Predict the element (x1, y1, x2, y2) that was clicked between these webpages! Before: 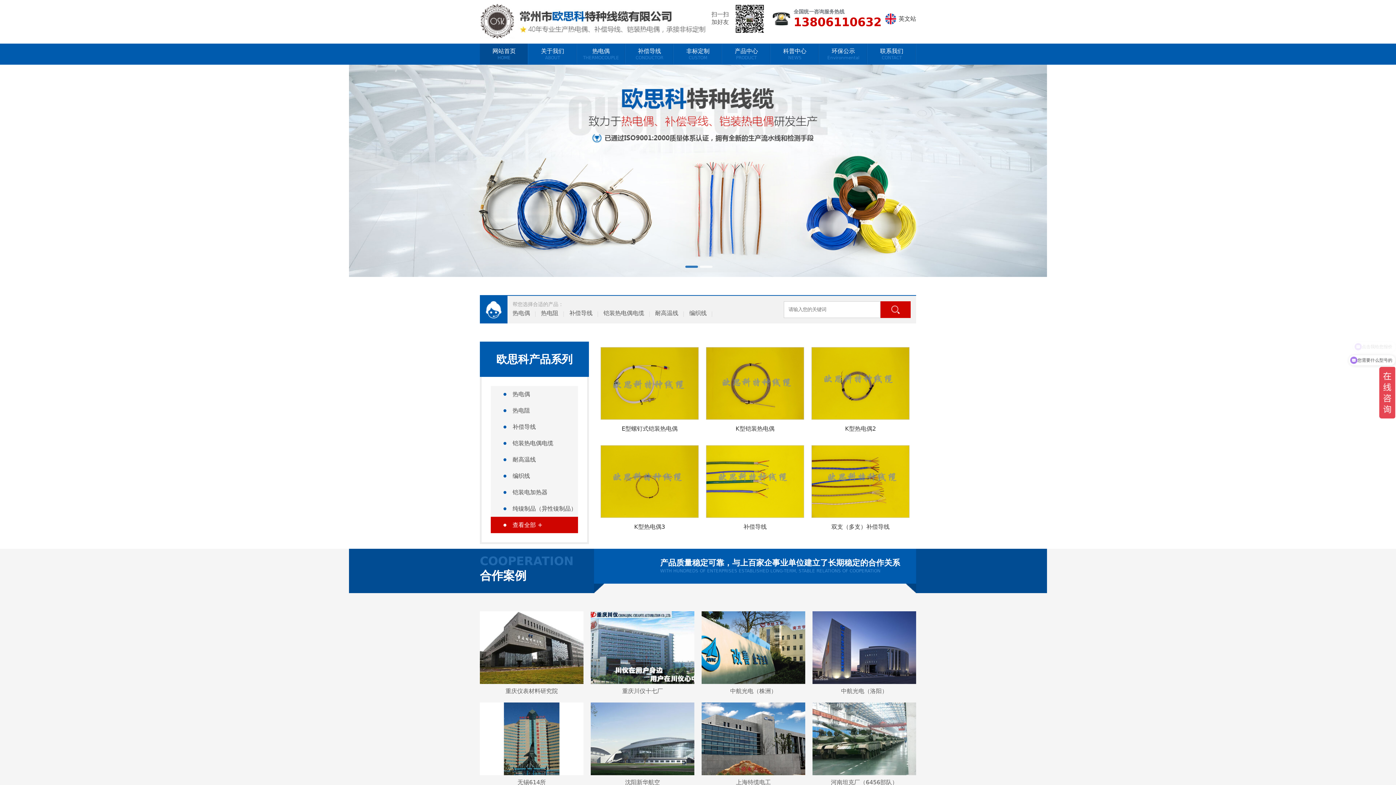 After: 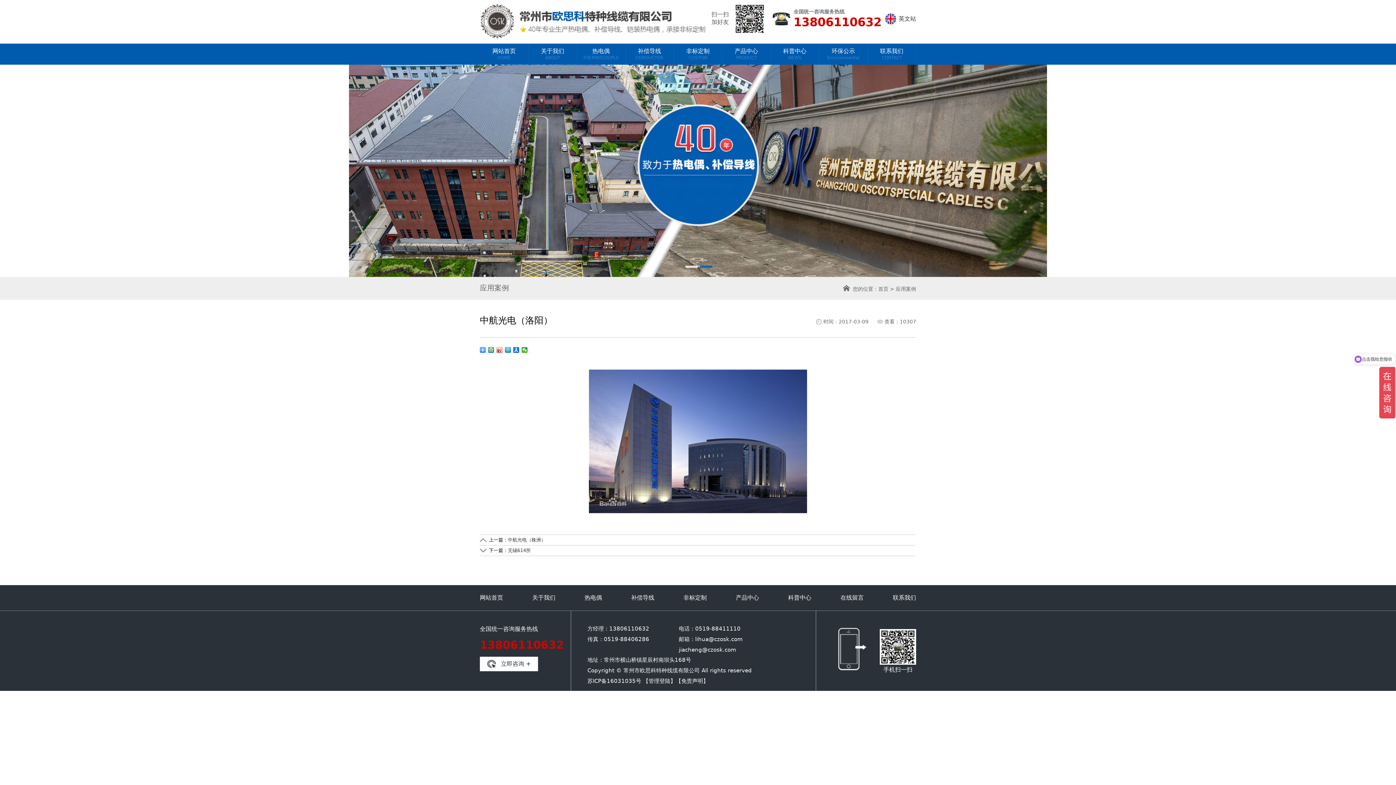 Action: bbox: (812, 611, 916, 695) label: 中航光电（洛阳）